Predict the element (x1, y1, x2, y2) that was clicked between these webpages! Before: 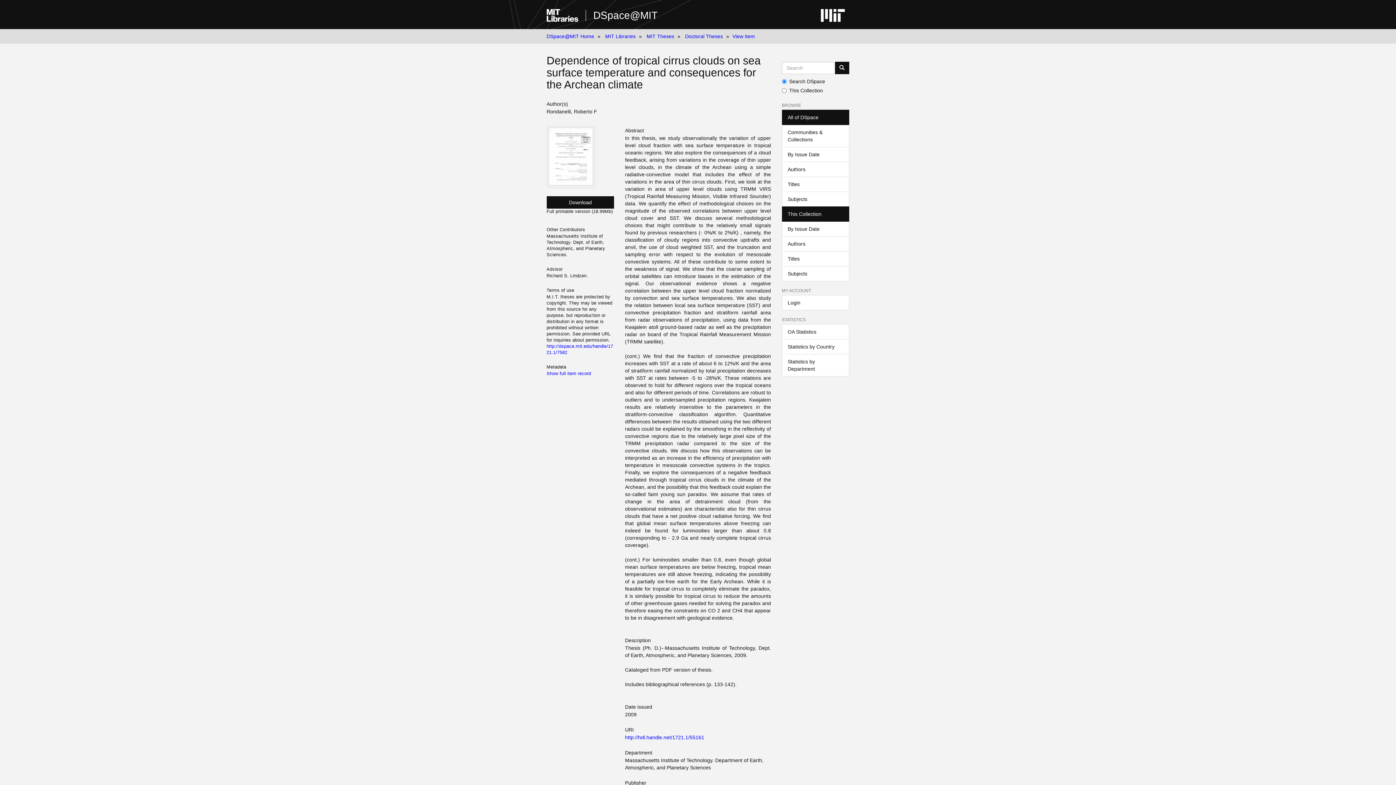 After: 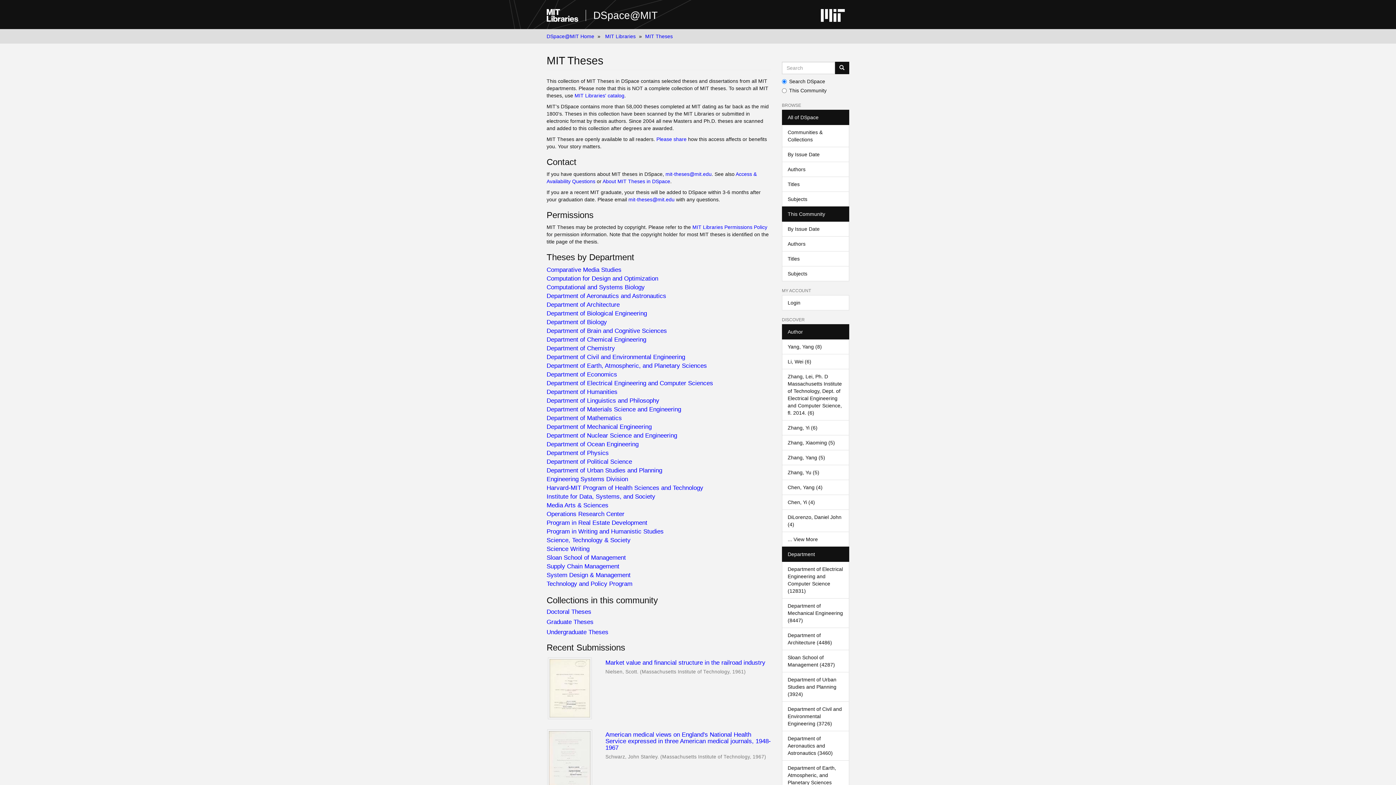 Action: bbox: (646, 33, 674, 39) label: MIT Theses